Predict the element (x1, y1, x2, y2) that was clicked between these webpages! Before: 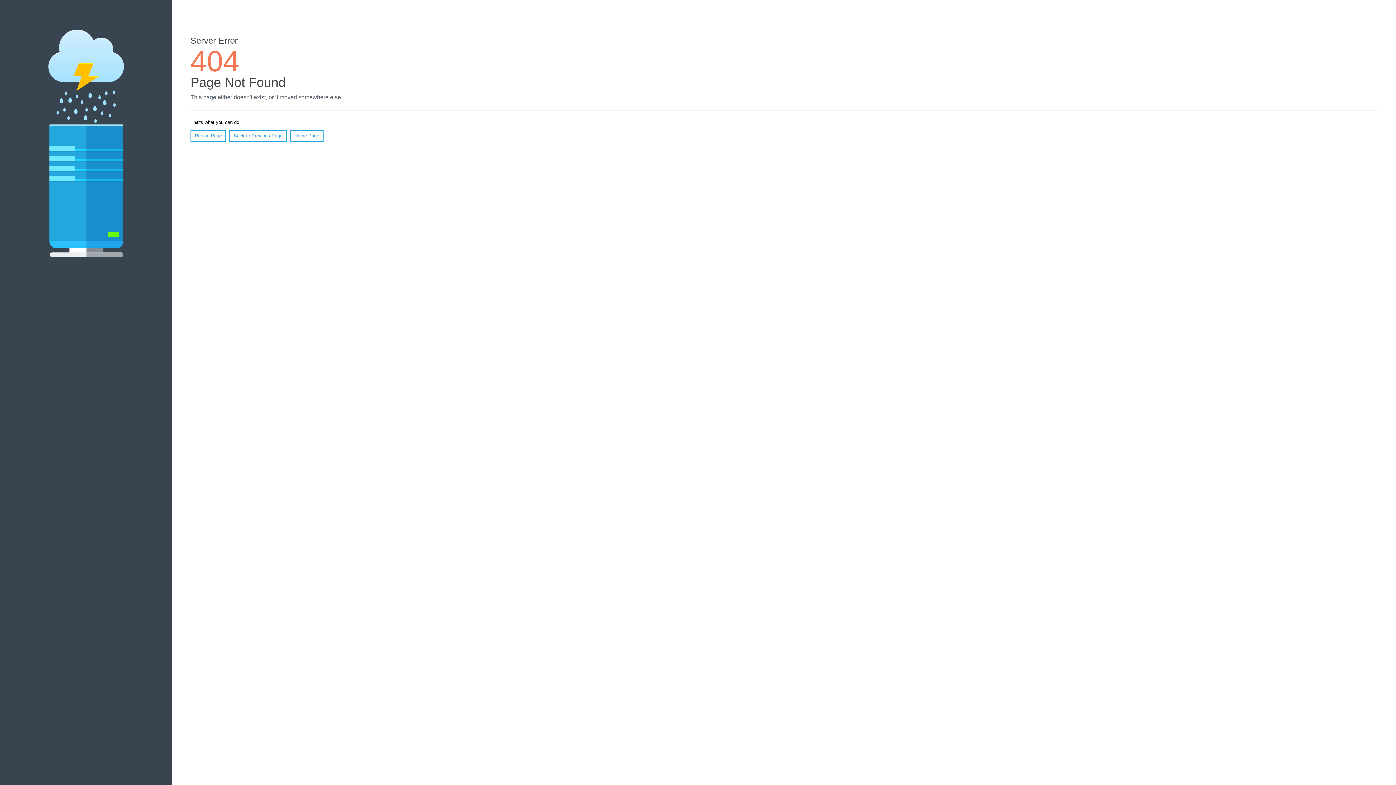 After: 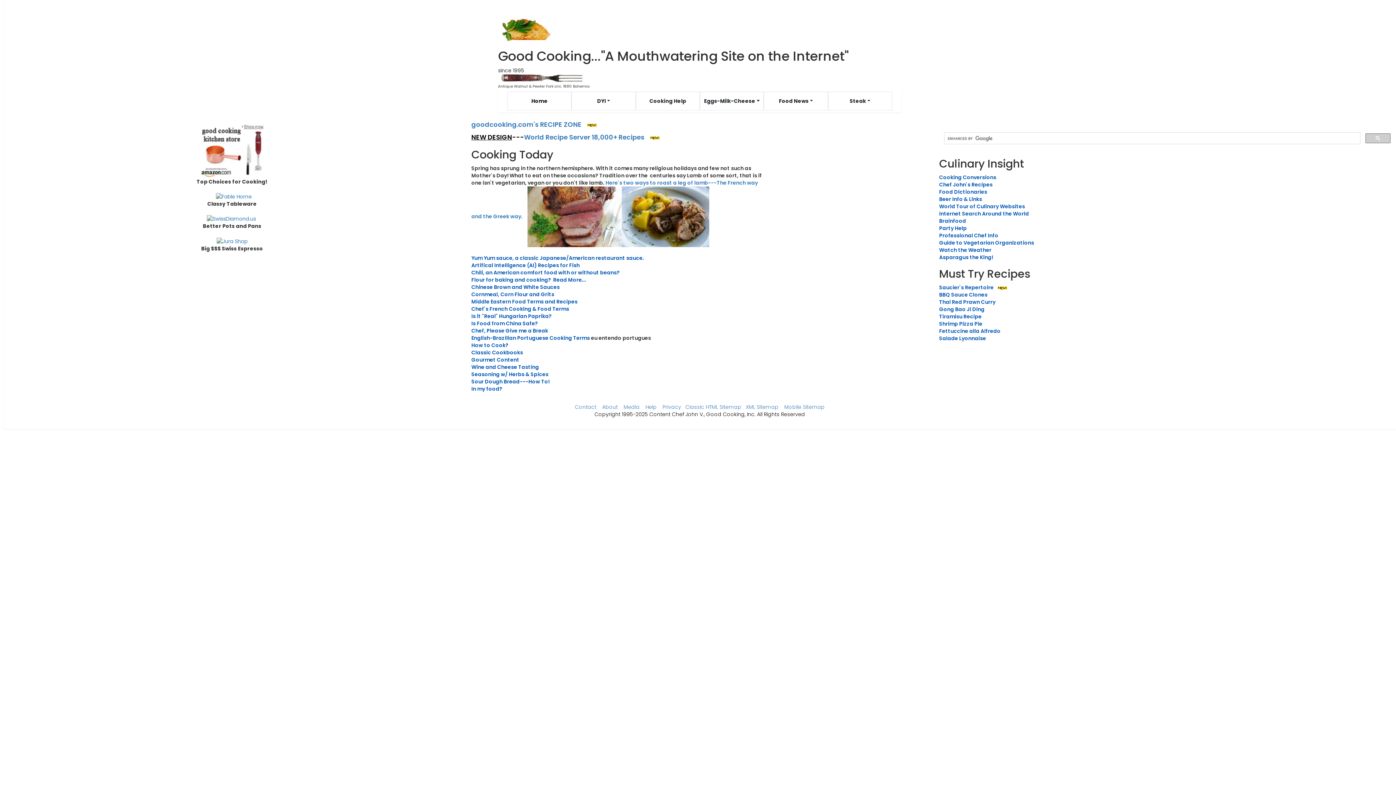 Action: label: Home Page bbox: (290, 130, 323, 141)